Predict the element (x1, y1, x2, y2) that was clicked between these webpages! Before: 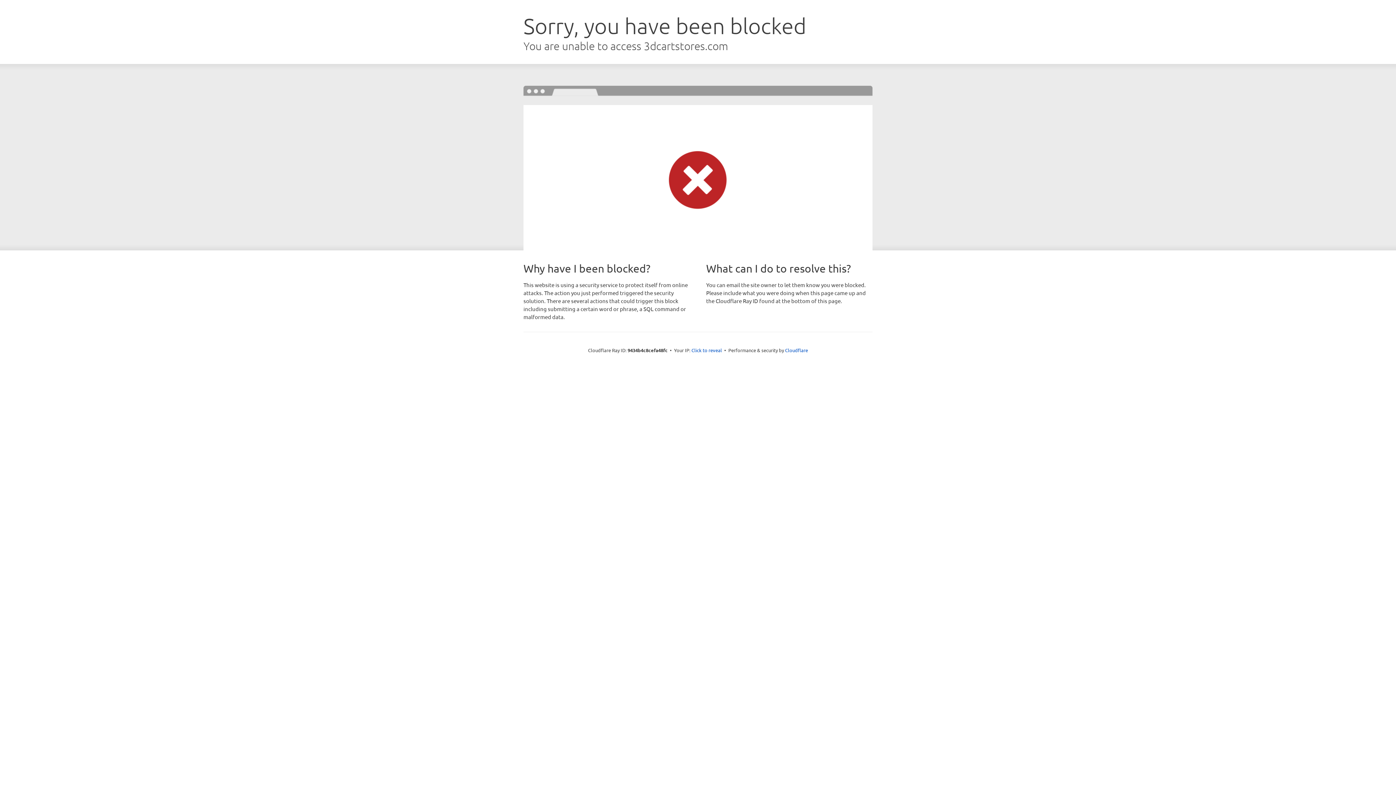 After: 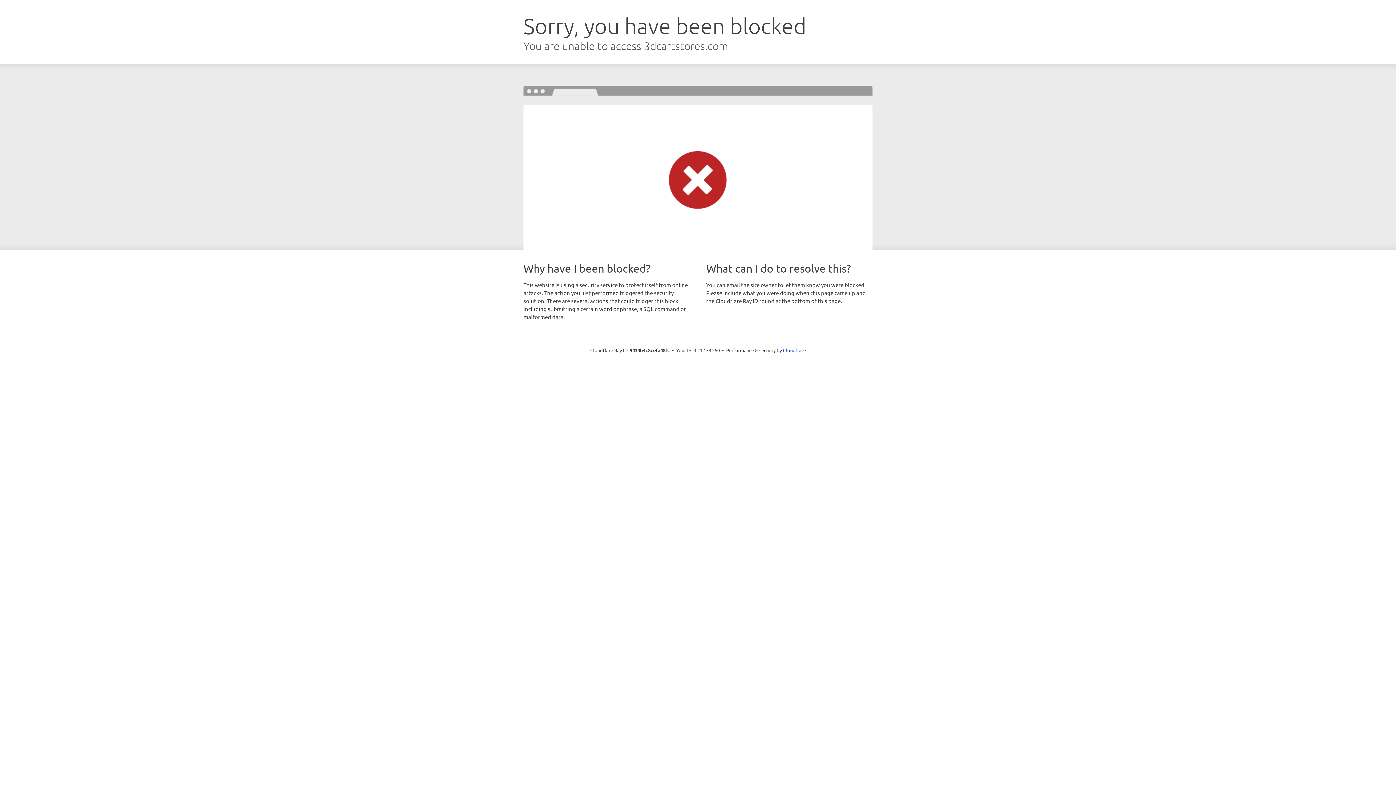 Action: bbox: (691, 346, 722, 353) label: Click to reveal